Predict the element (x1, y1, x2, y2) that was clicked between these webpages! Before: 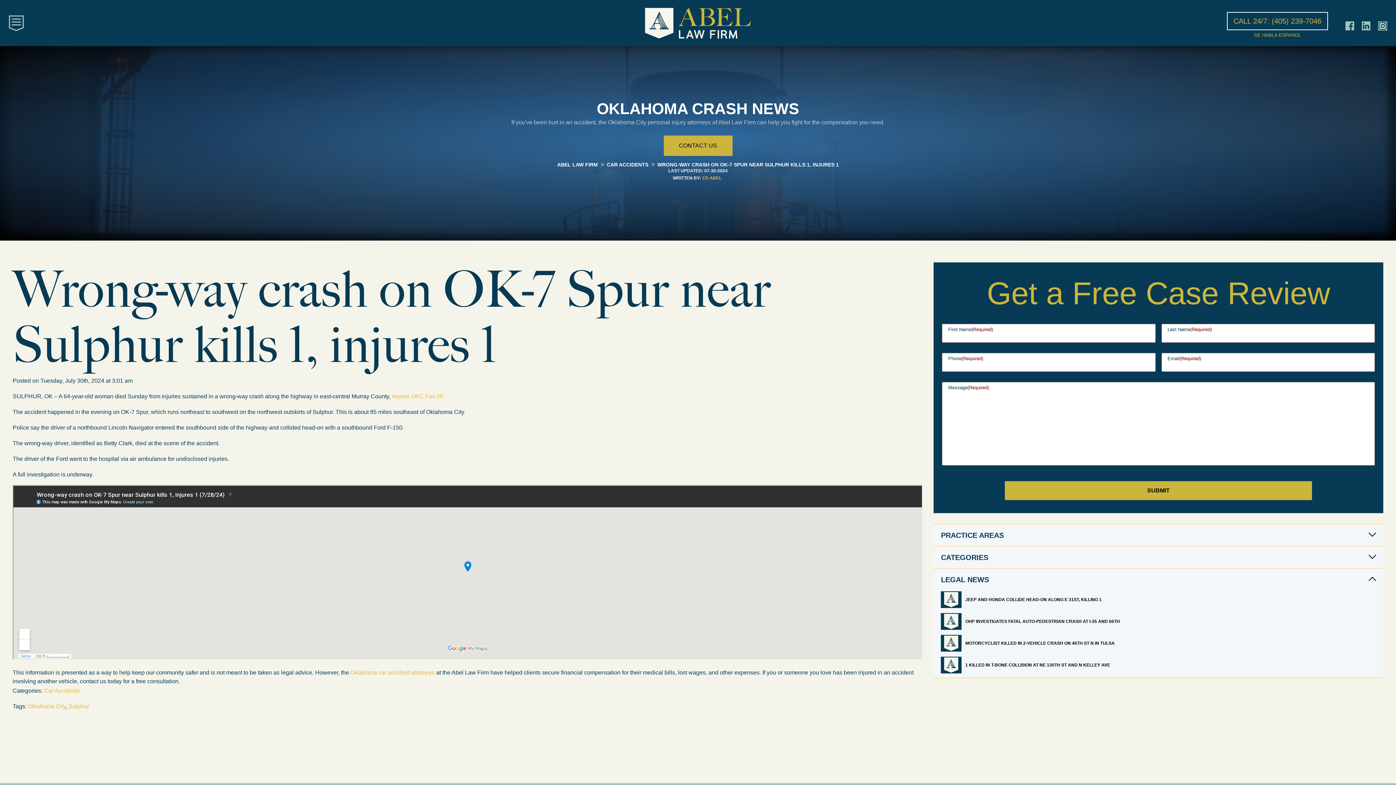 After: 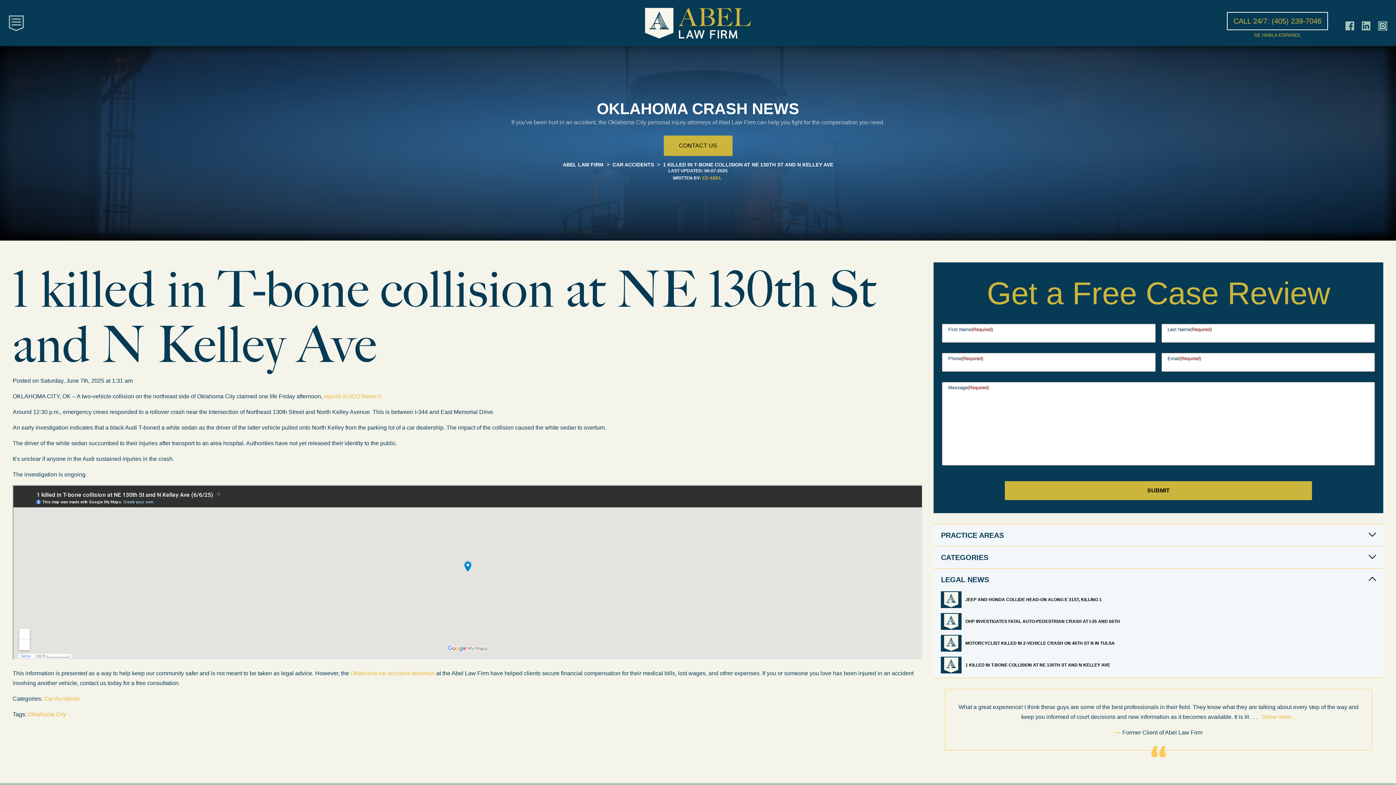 Action: bbox: (961, 658, 1376, 672) label: 1 KILLED IN T-BONE COLLISION AT NE 130TH ST AND N KELLEY AVE